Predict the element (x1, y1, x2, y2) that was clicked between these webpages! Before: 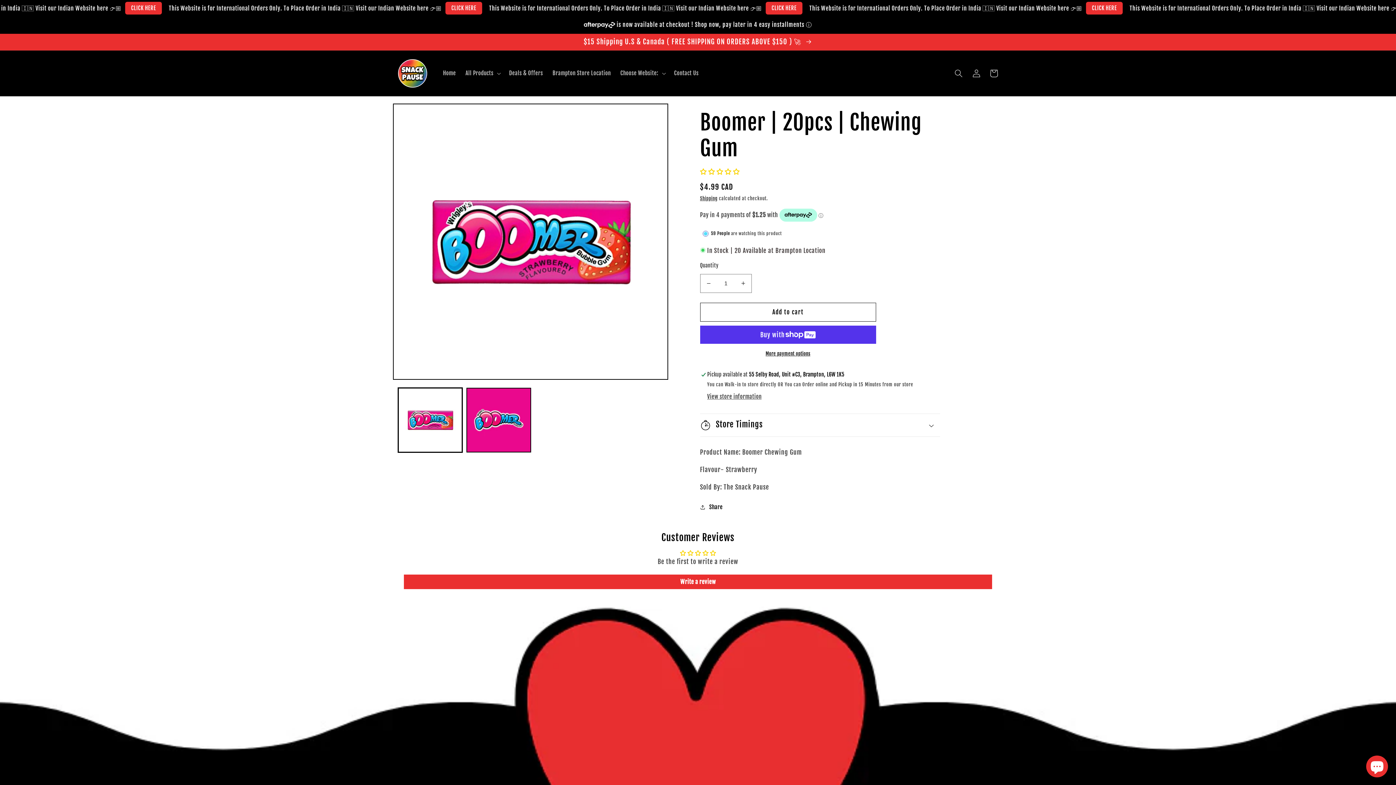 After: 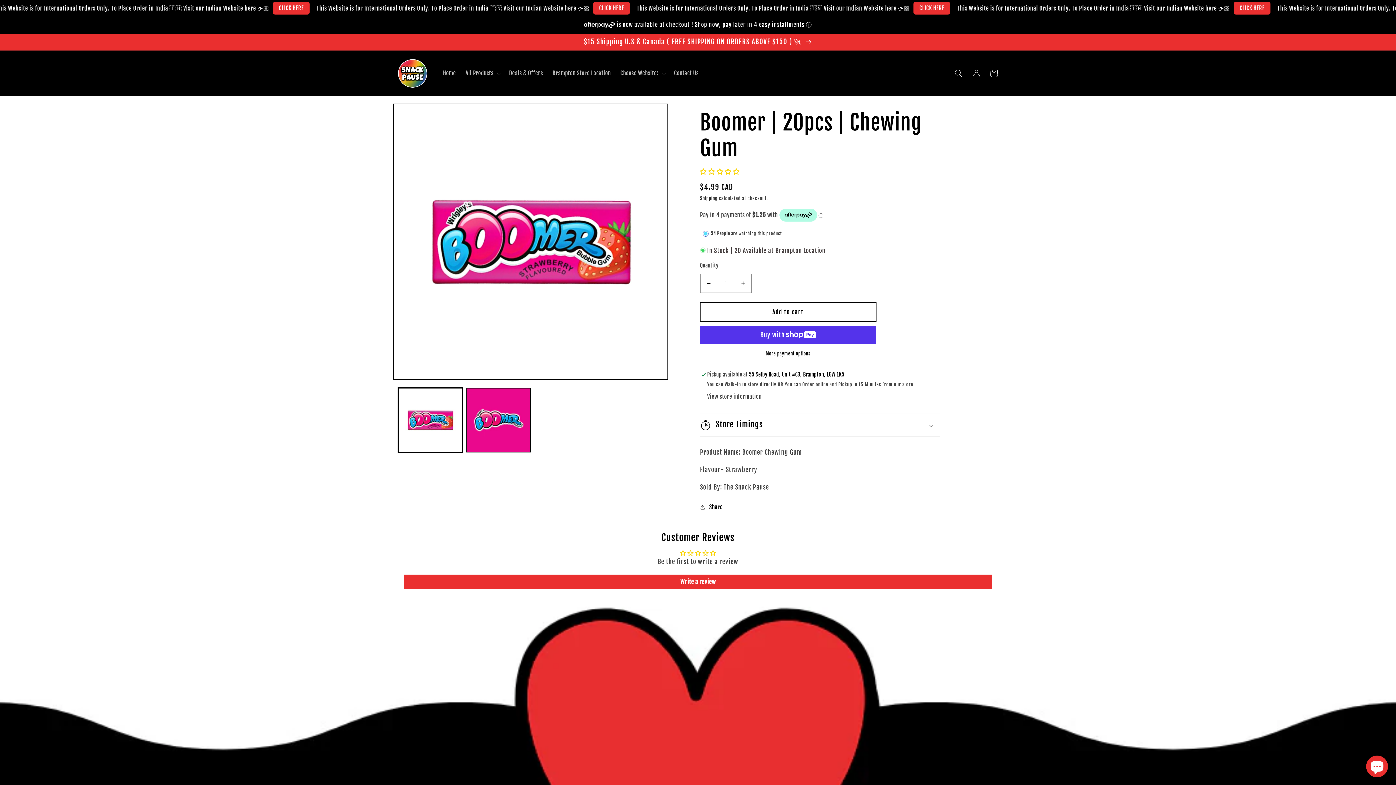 Action: bbox: (700, 302, 876, 321) label: Add to cart